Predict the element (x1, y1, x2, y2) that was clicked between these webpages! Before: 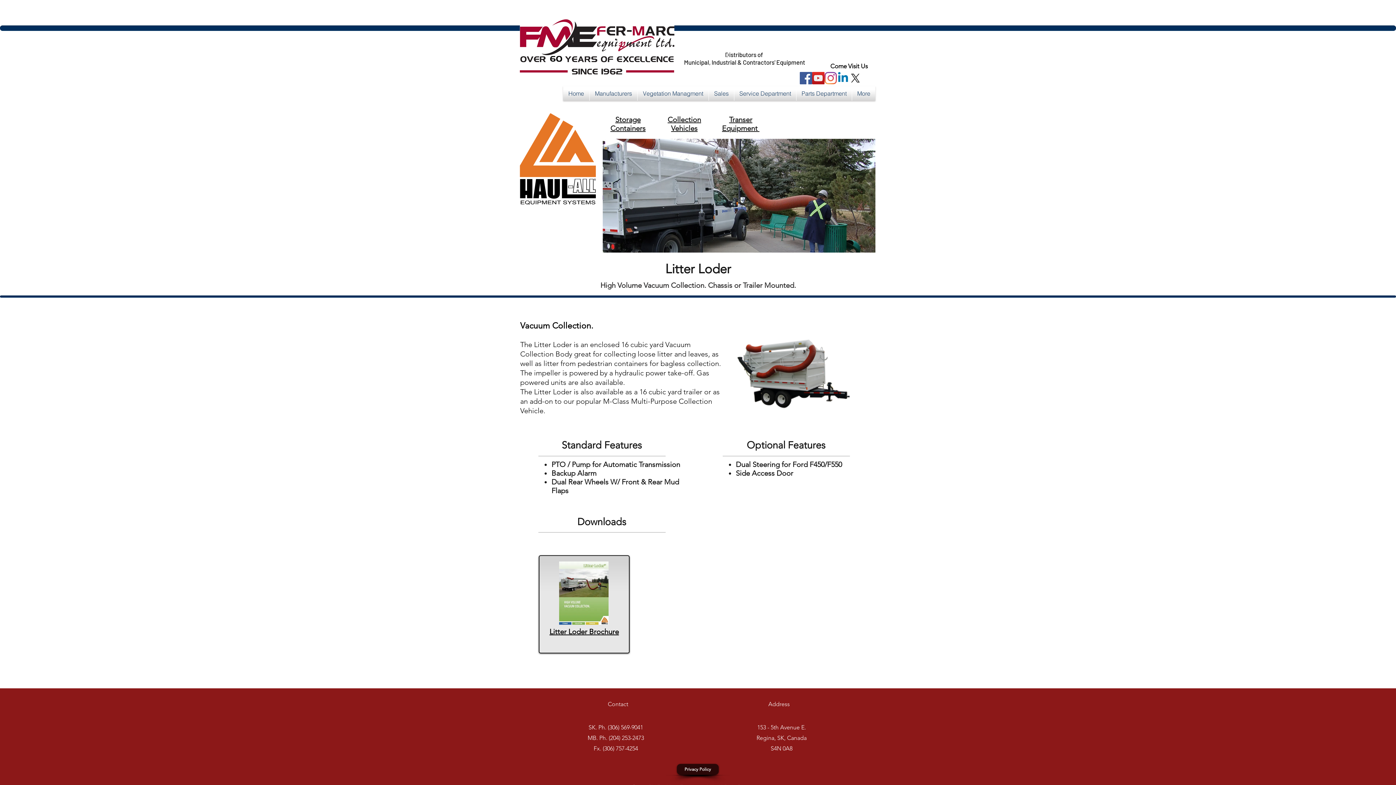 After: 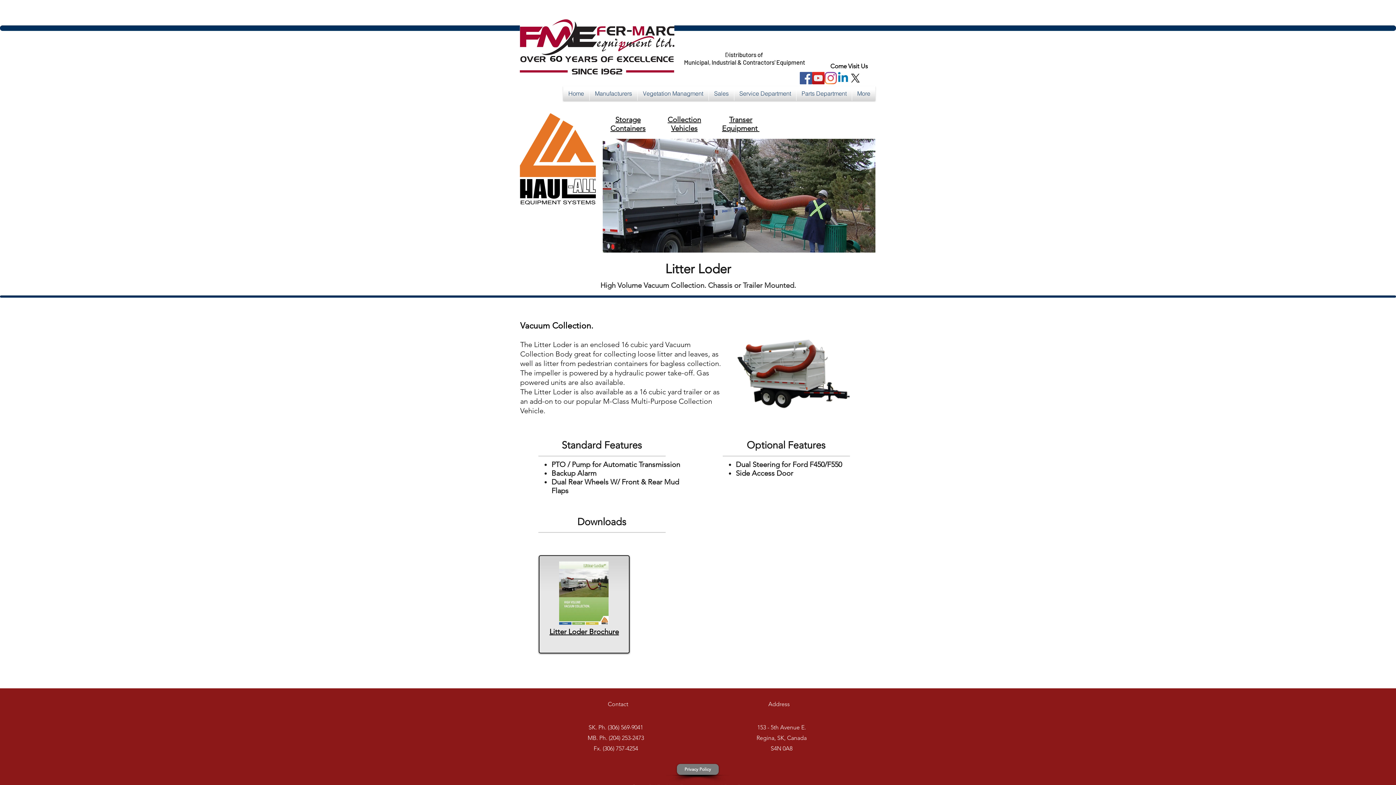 Action: label: Privacy Policy bbox: (677, 764, 718, 775)